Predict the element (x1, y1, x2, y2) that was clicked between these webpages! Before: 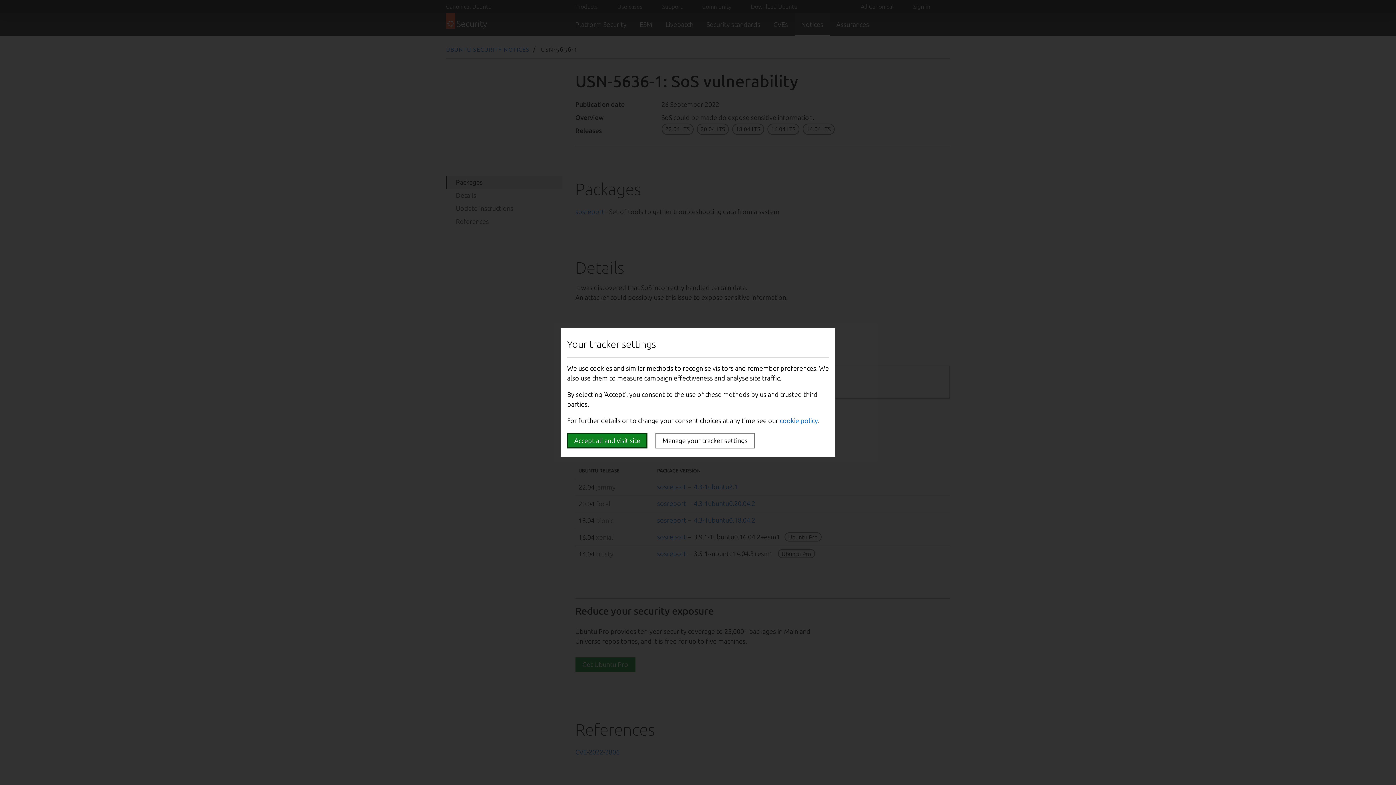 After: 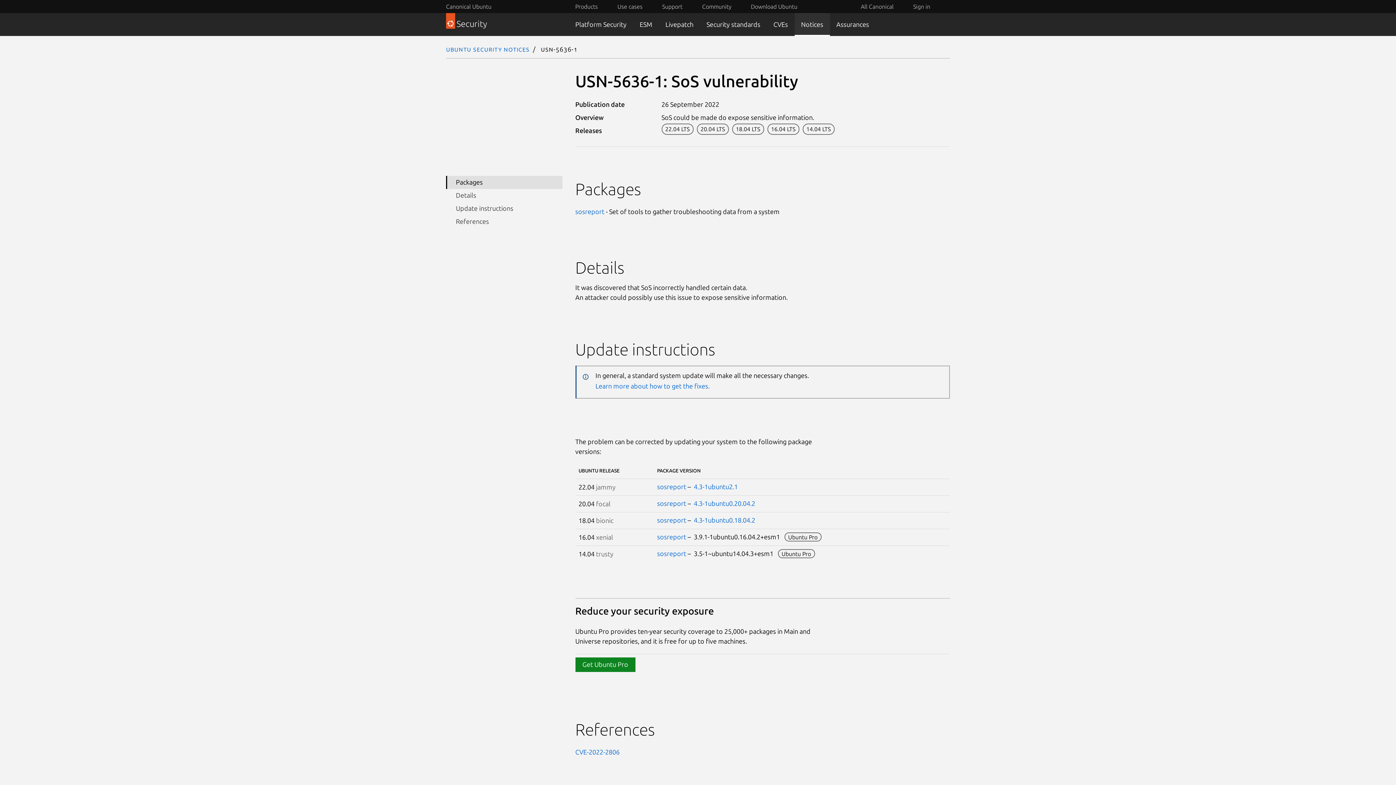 Action: bbox: (567, 433, 647, 448) label: Accept all and visit site